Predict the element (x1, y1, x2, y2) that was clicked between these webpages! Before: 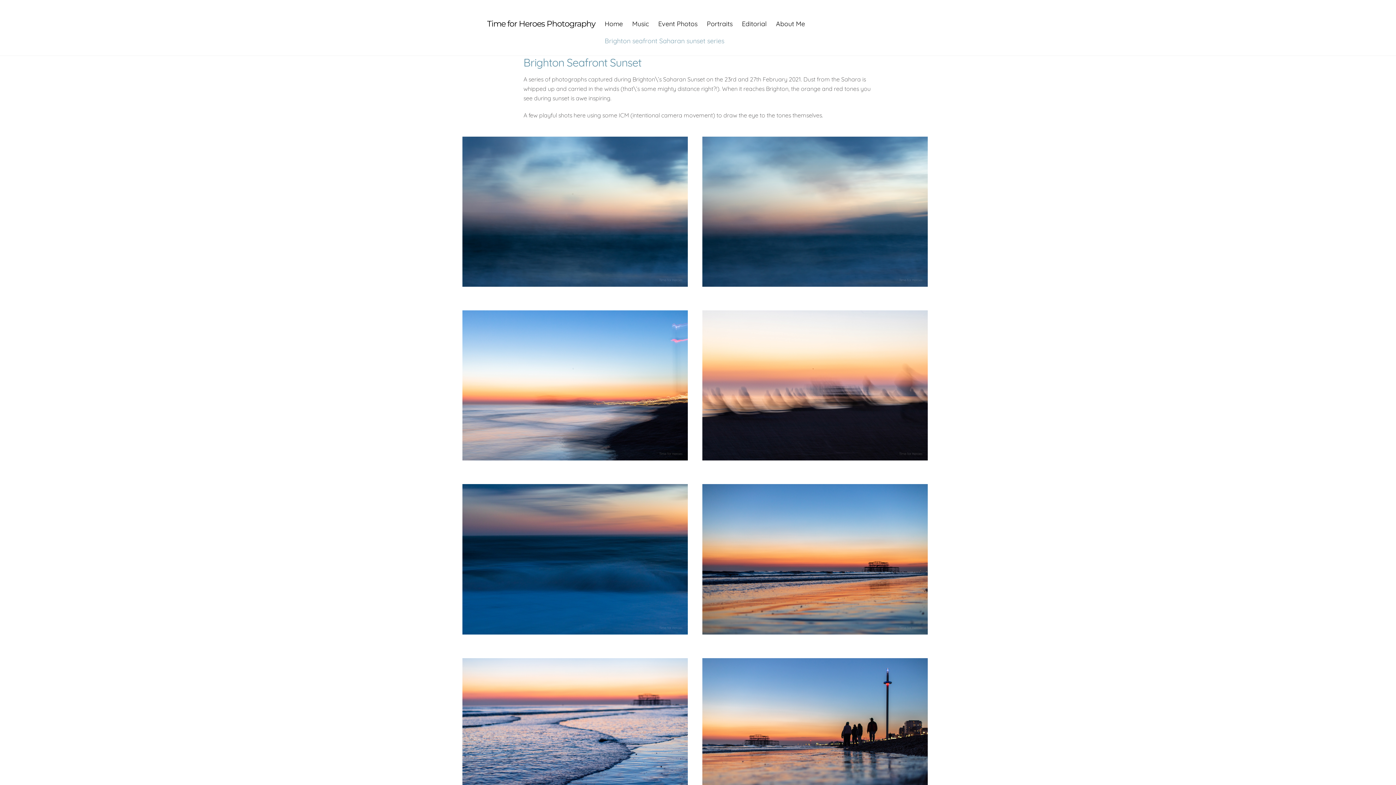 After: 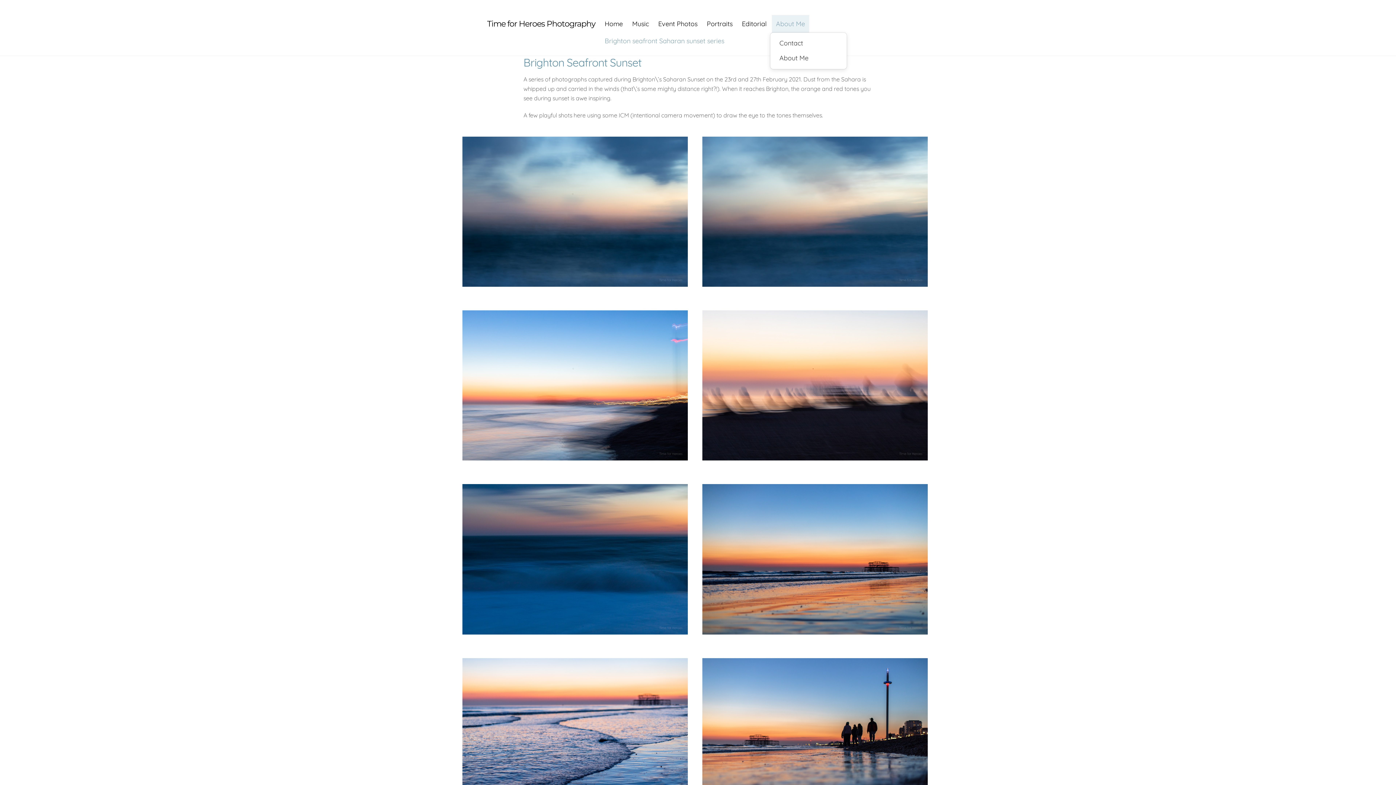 Action: bbox: (772, 15, 809, 32) label: About Me